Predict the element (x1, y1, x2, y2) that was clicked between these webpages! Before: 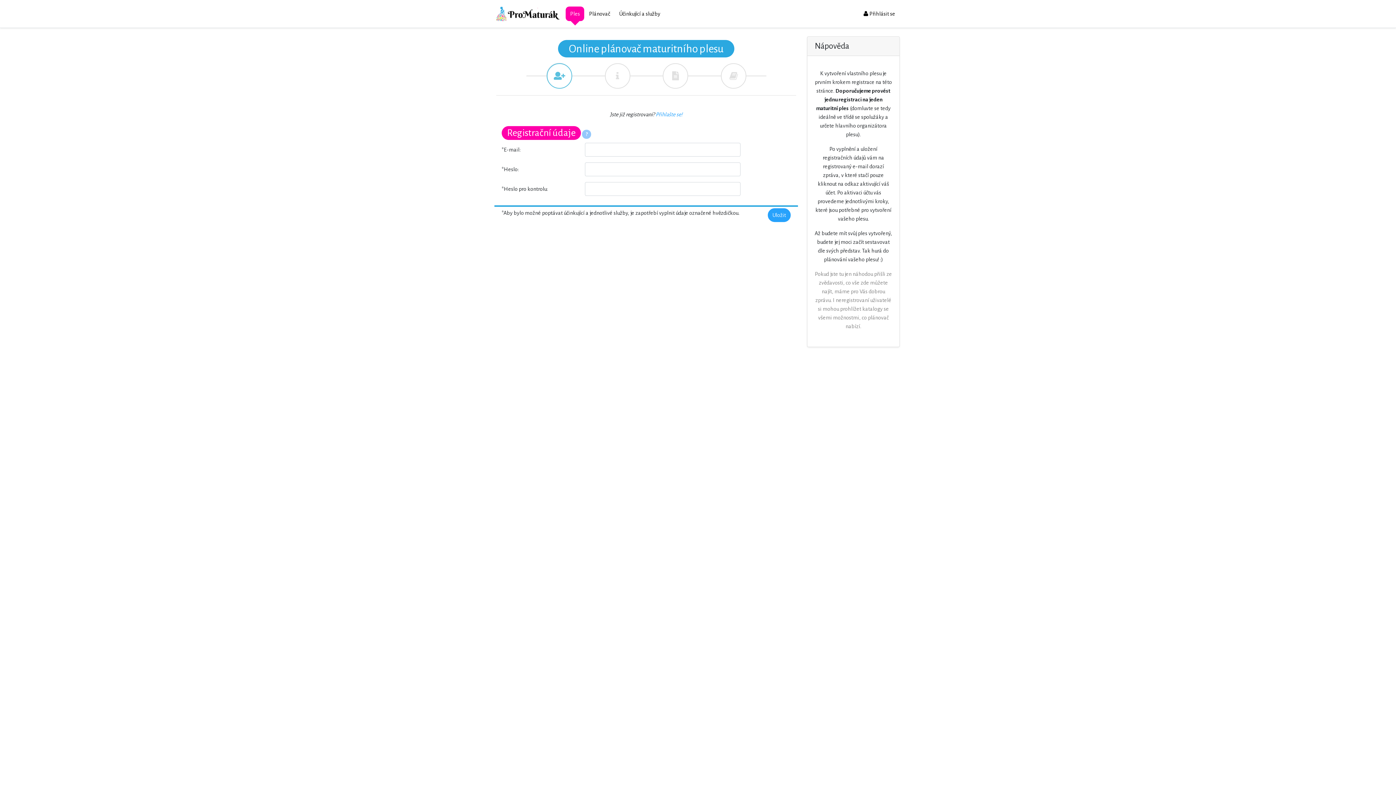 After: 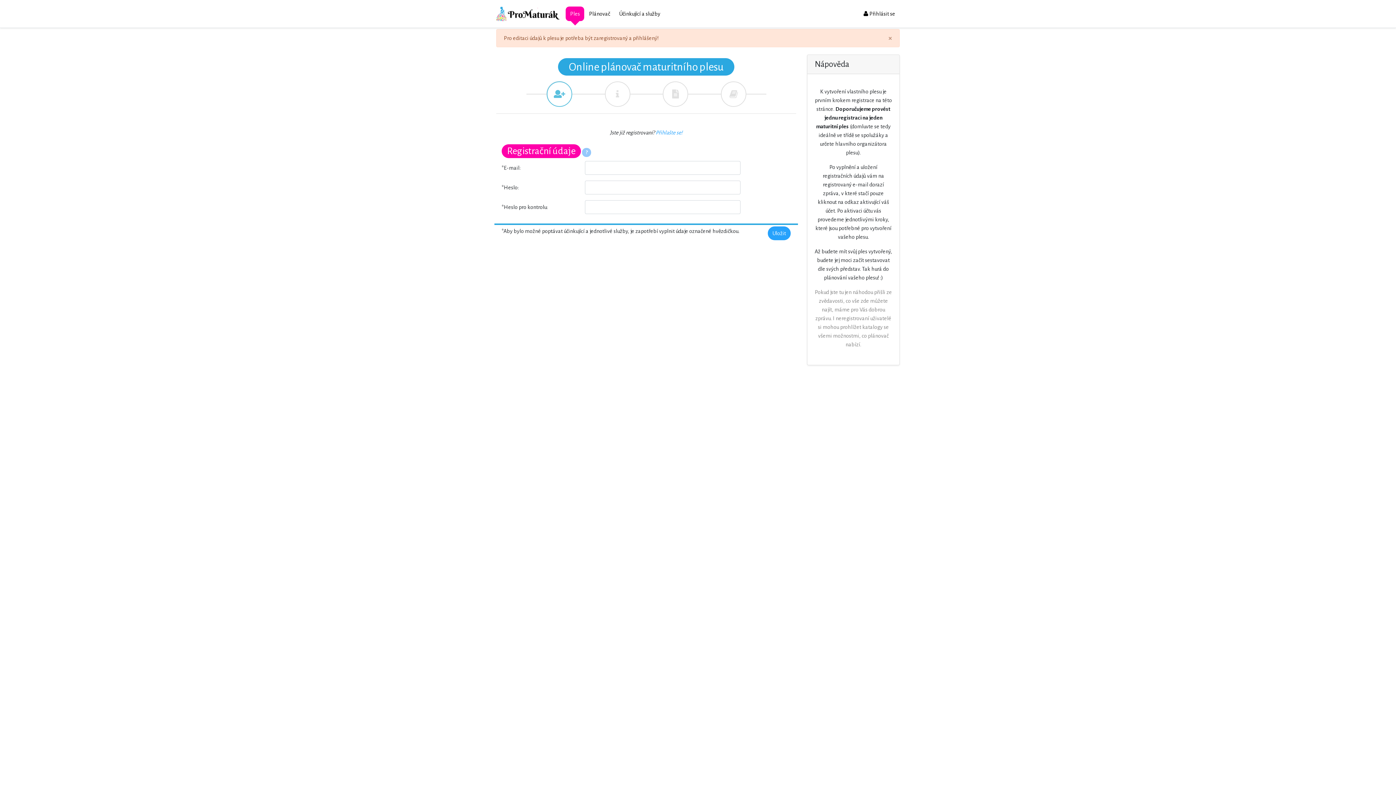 Action: bbox: (584, 6, 614, 21) label: Plánovač